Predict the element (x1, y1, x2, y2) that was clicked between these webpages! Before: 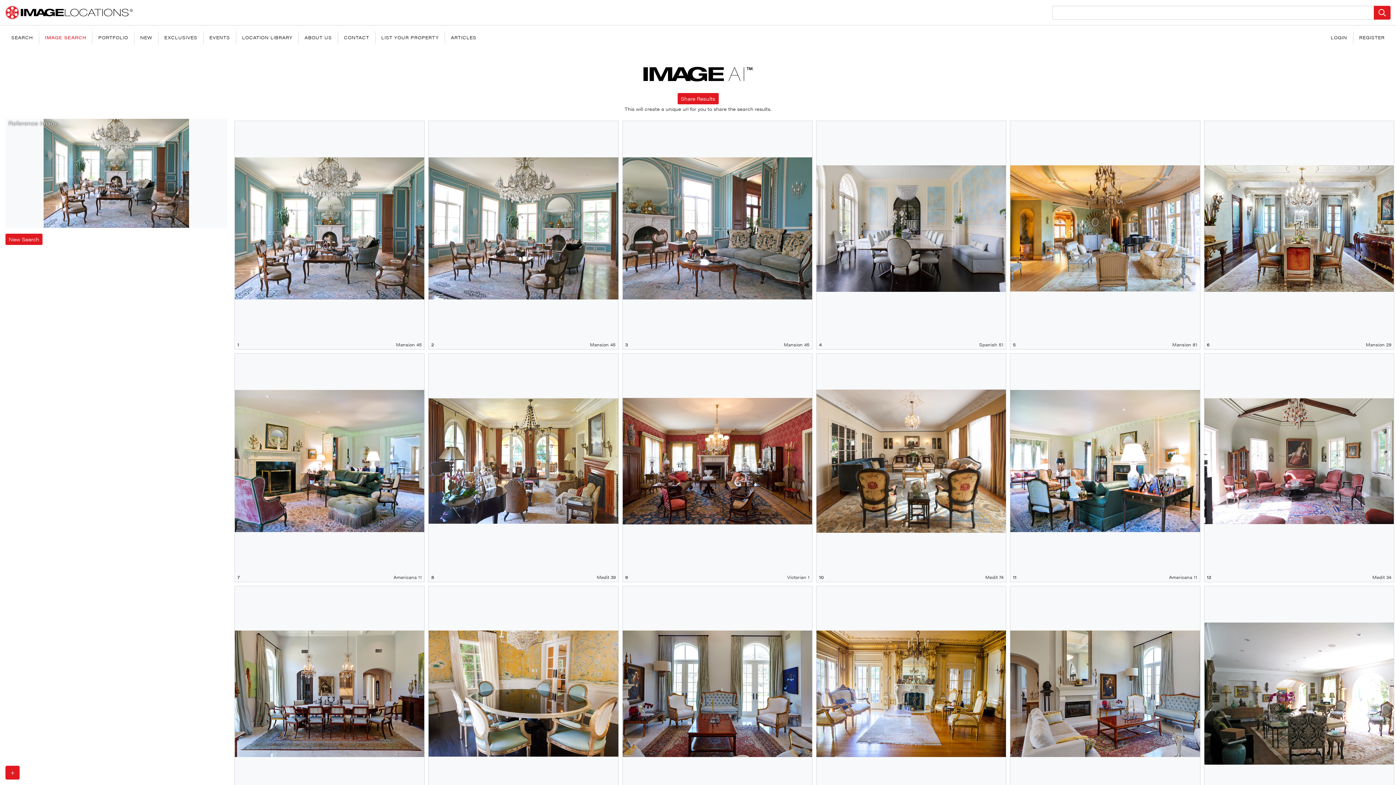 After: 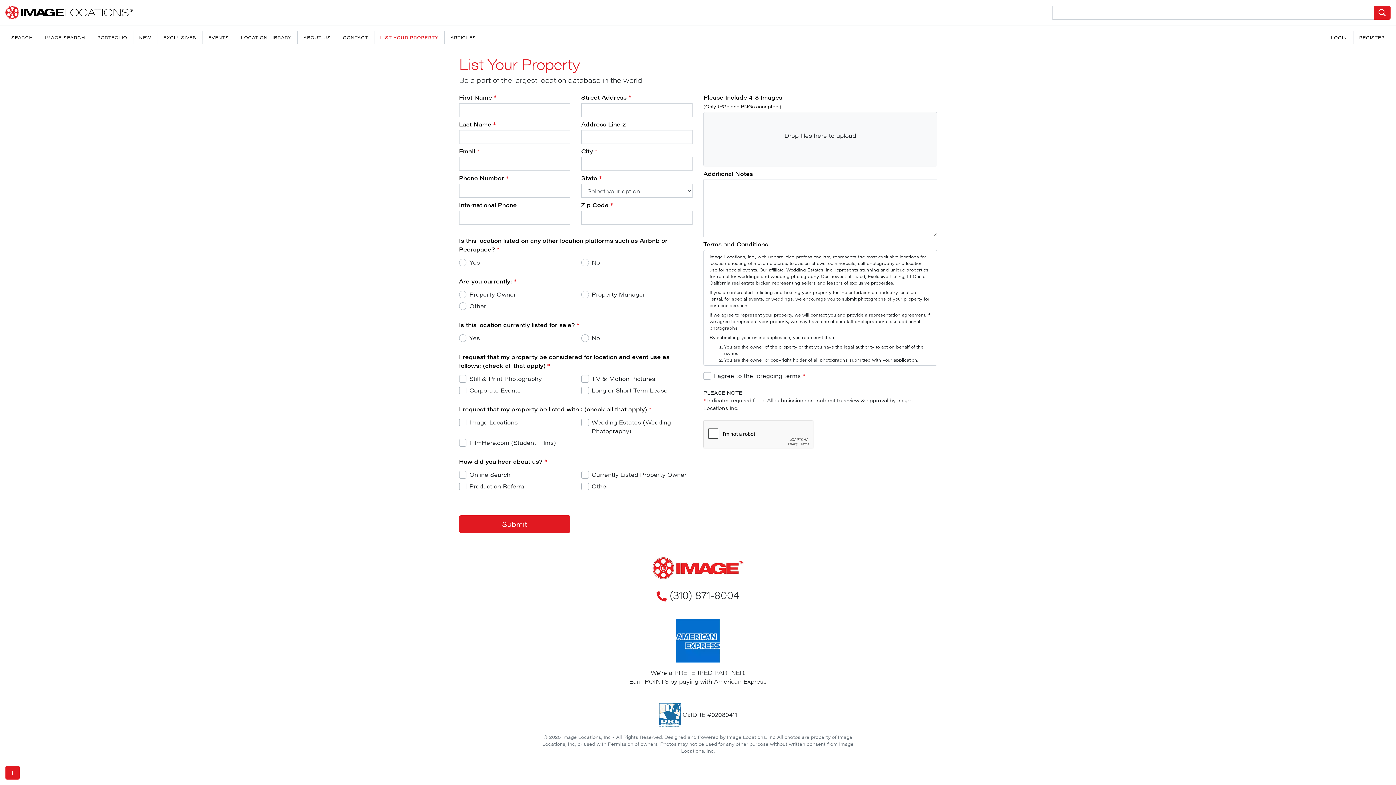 Action: label: LIST YOUR PROPERTY bbox: (375, 31, 444, 43)